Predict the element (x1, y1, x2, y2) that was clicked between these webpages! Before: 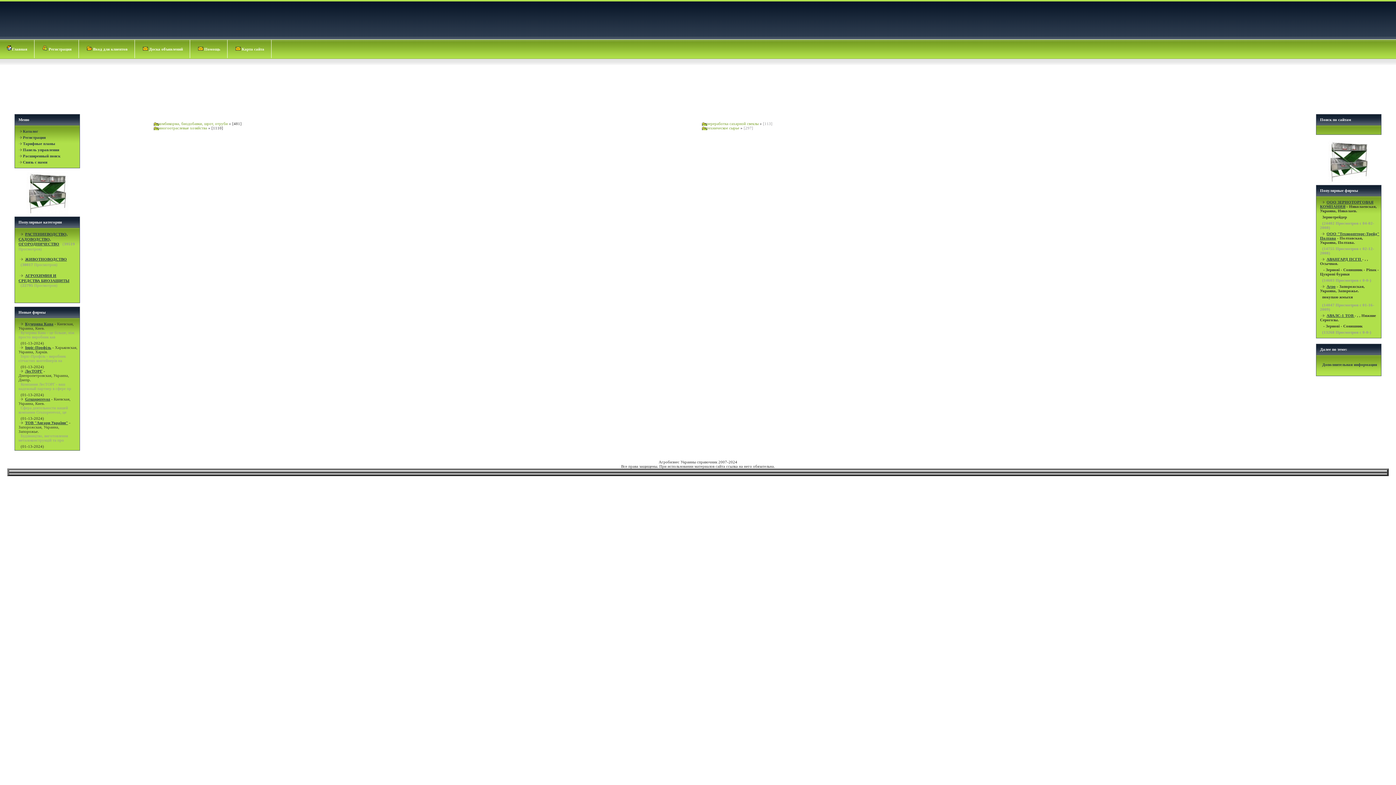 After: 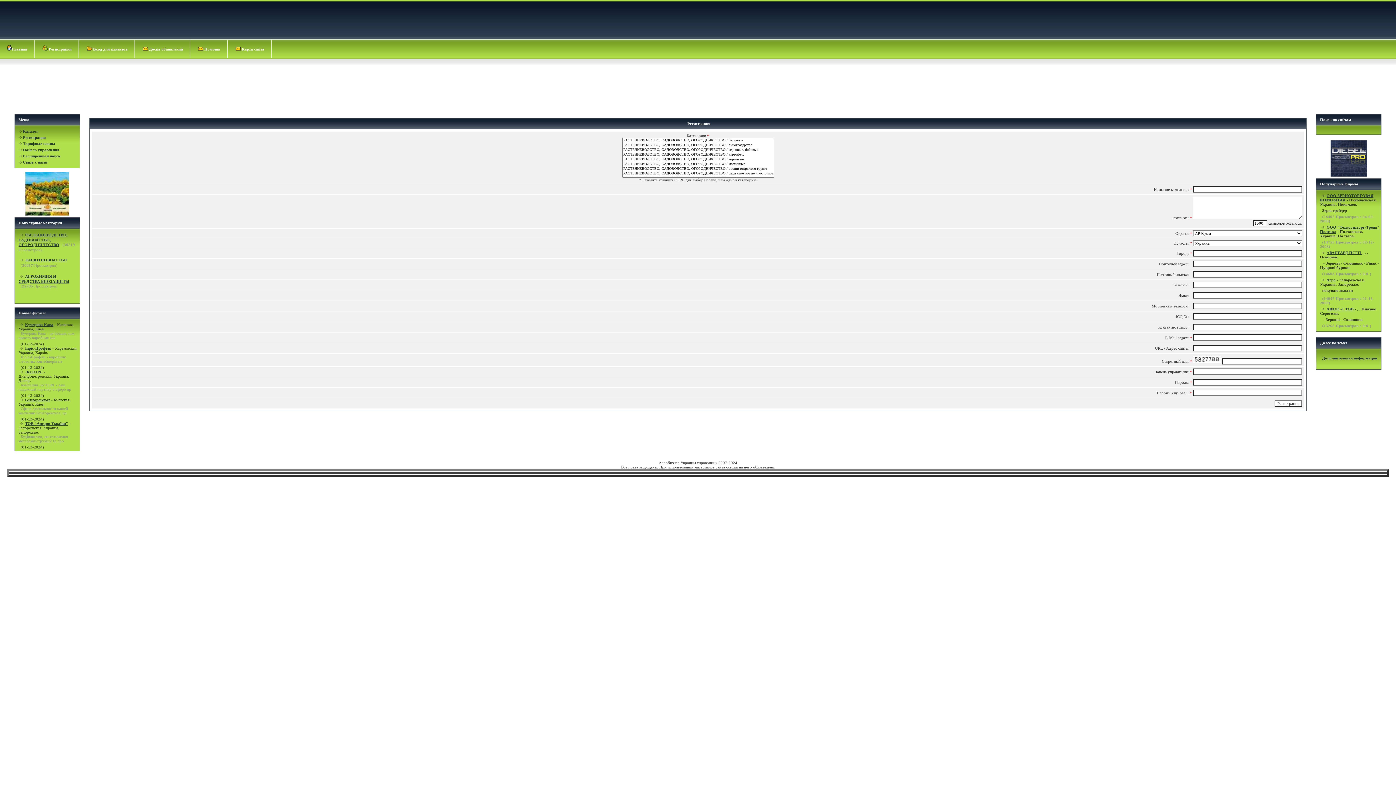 Action: bbox: (35, 40, 78, 58) label:  Регистрация